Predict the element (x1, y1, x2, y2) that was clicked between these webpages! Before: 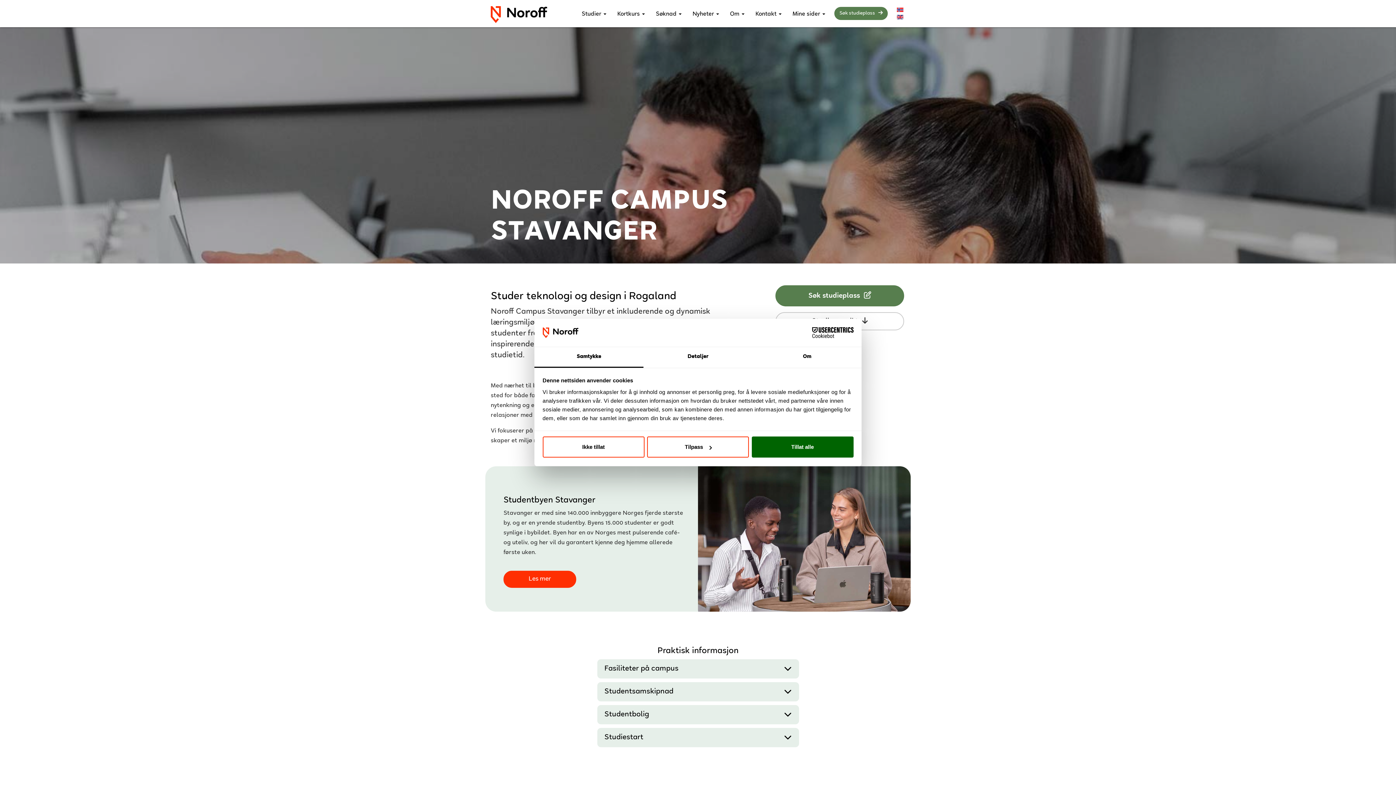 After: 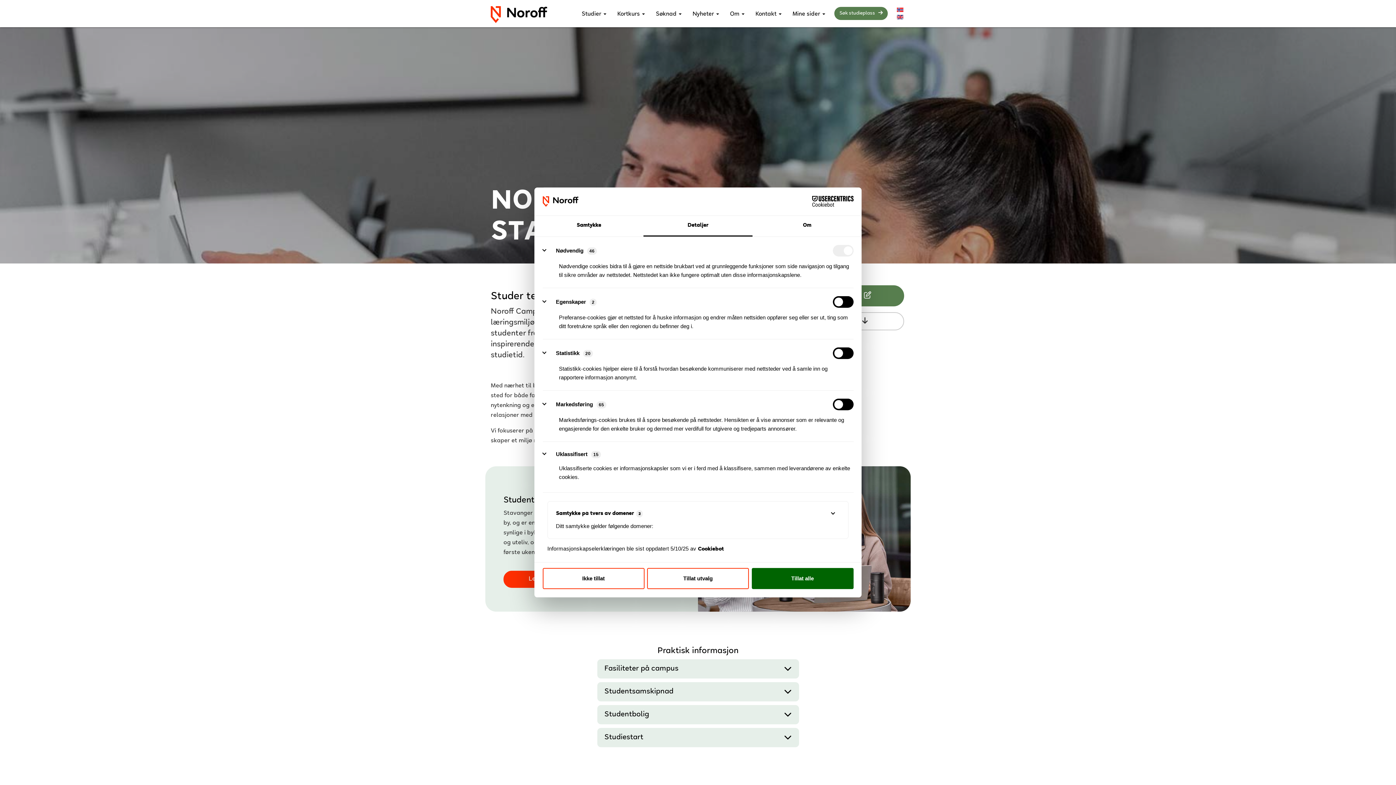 Action: label: Detaljer bbox: (643, 347, 752, 367)